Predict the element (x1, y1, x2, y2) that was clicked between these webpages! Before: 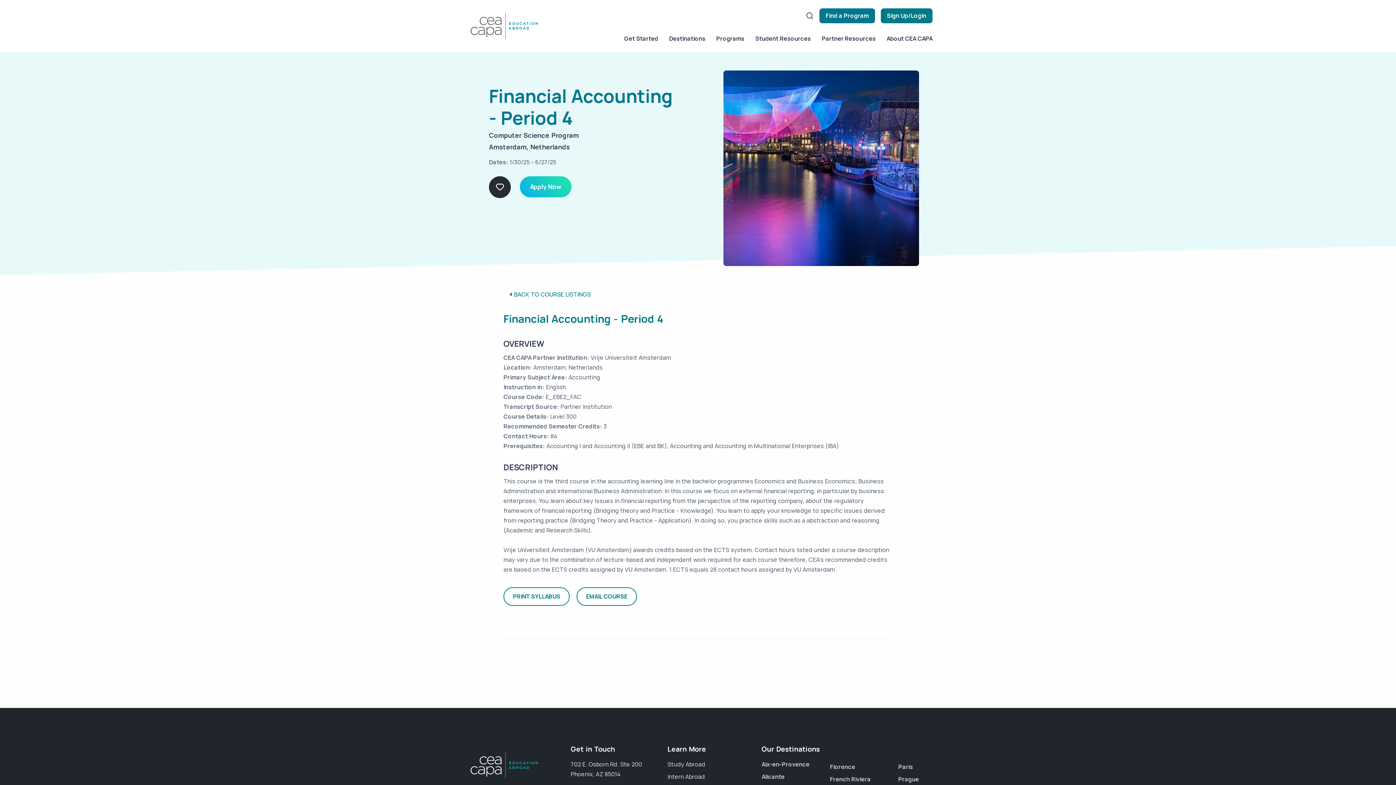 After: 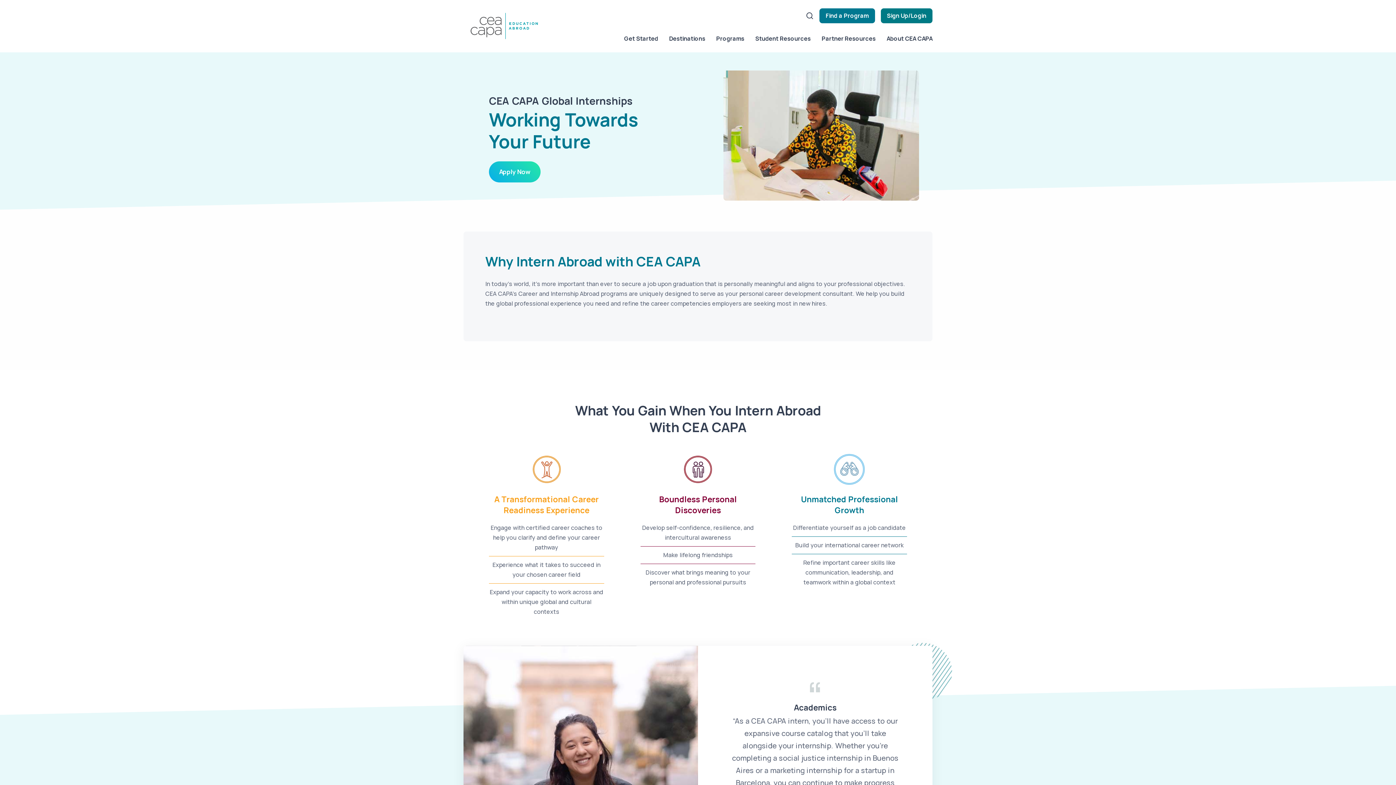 Action: label: Intern Abroad bbox: (667, 772, 705, 780)